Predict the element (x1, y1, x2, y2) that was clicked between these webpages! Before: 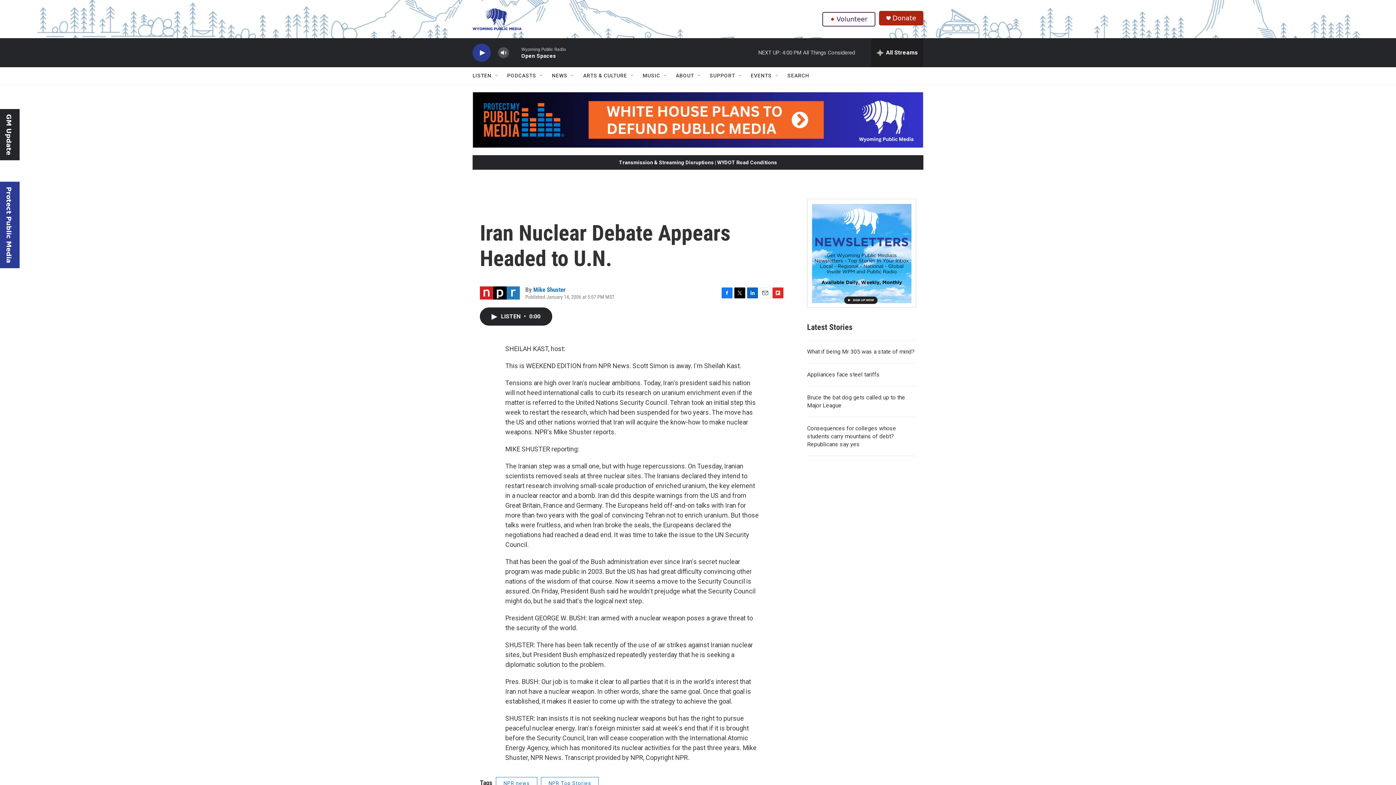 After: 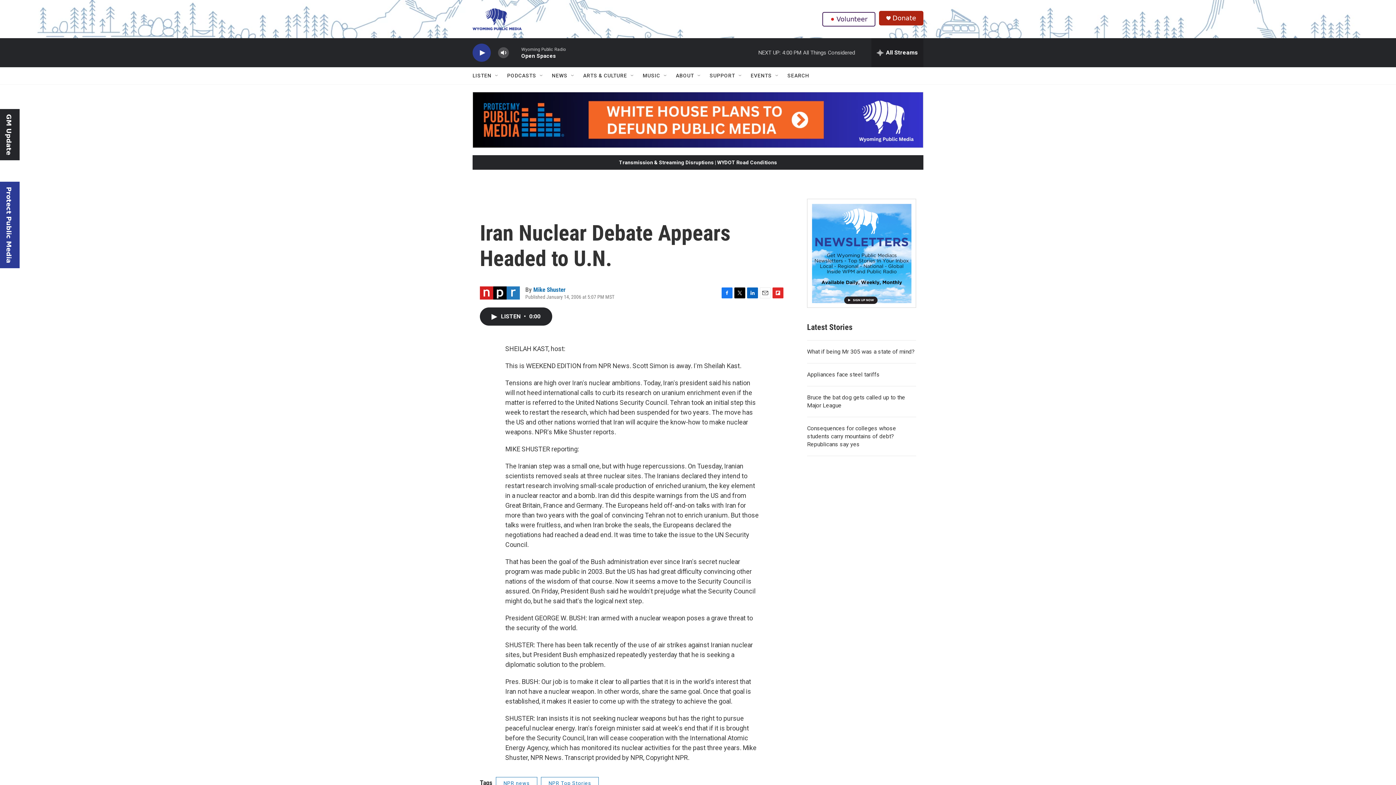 Action: bbox: (721, 287, 732, 298) label: Facebook